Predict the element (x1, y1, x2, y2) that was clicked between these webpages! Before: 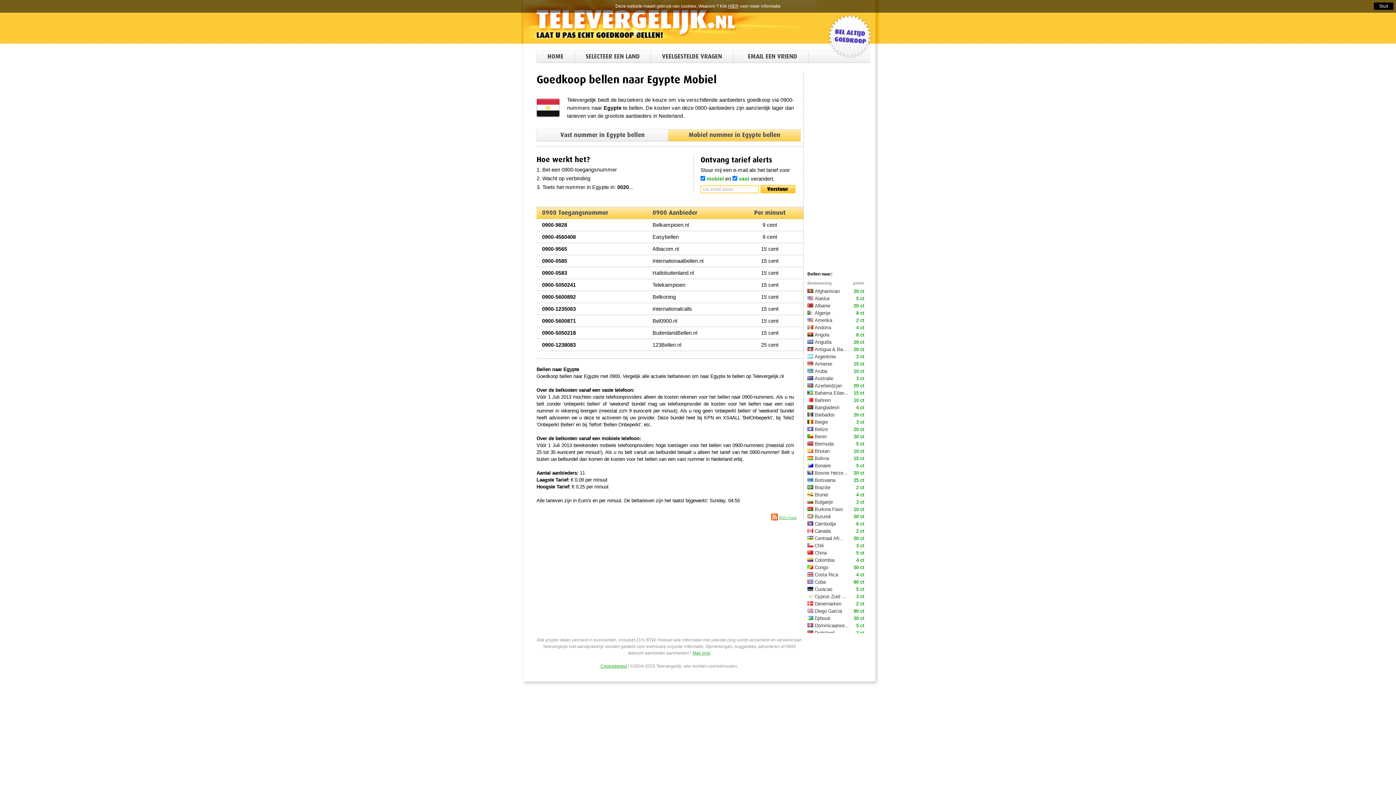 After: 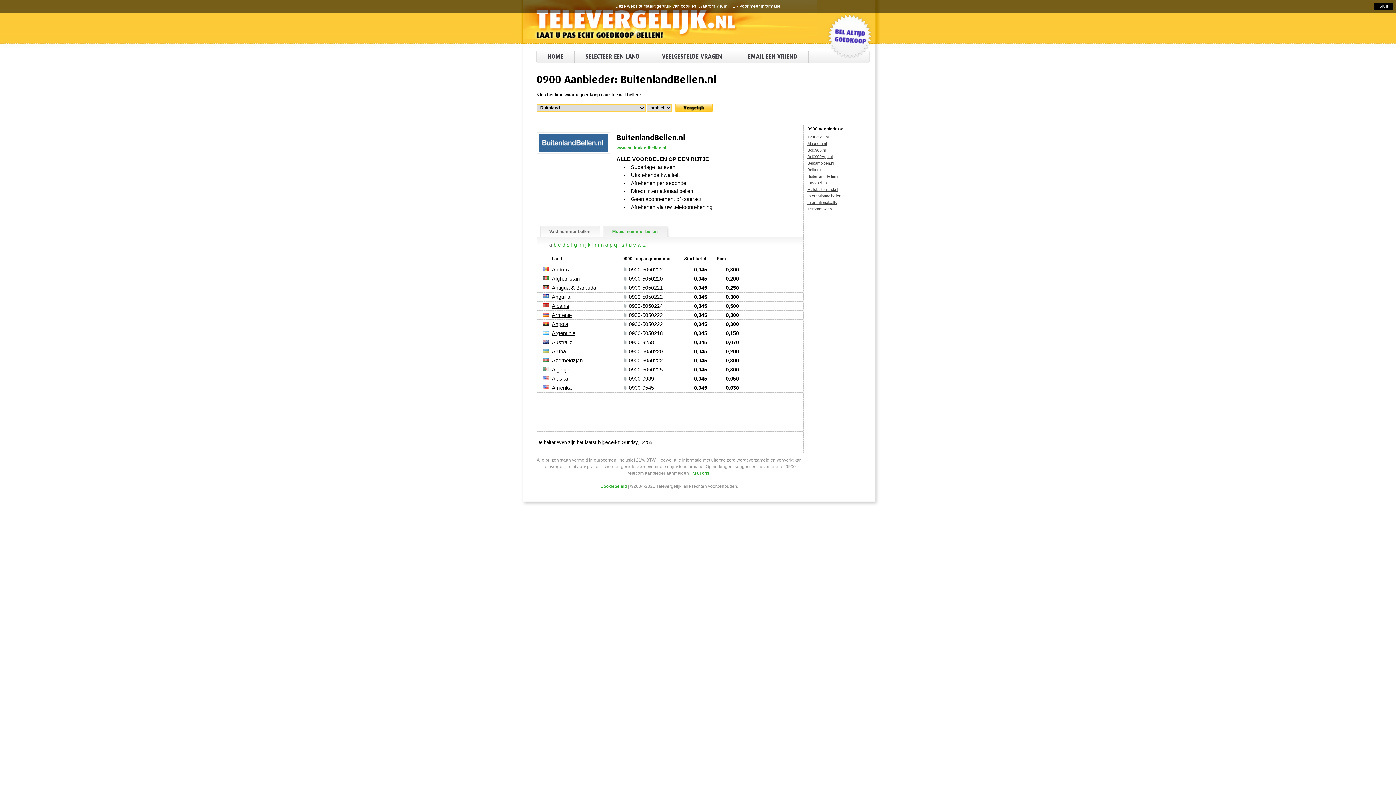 Action: bbox: (652, 330, 697, 336) label: BuitenlandBellen.nl